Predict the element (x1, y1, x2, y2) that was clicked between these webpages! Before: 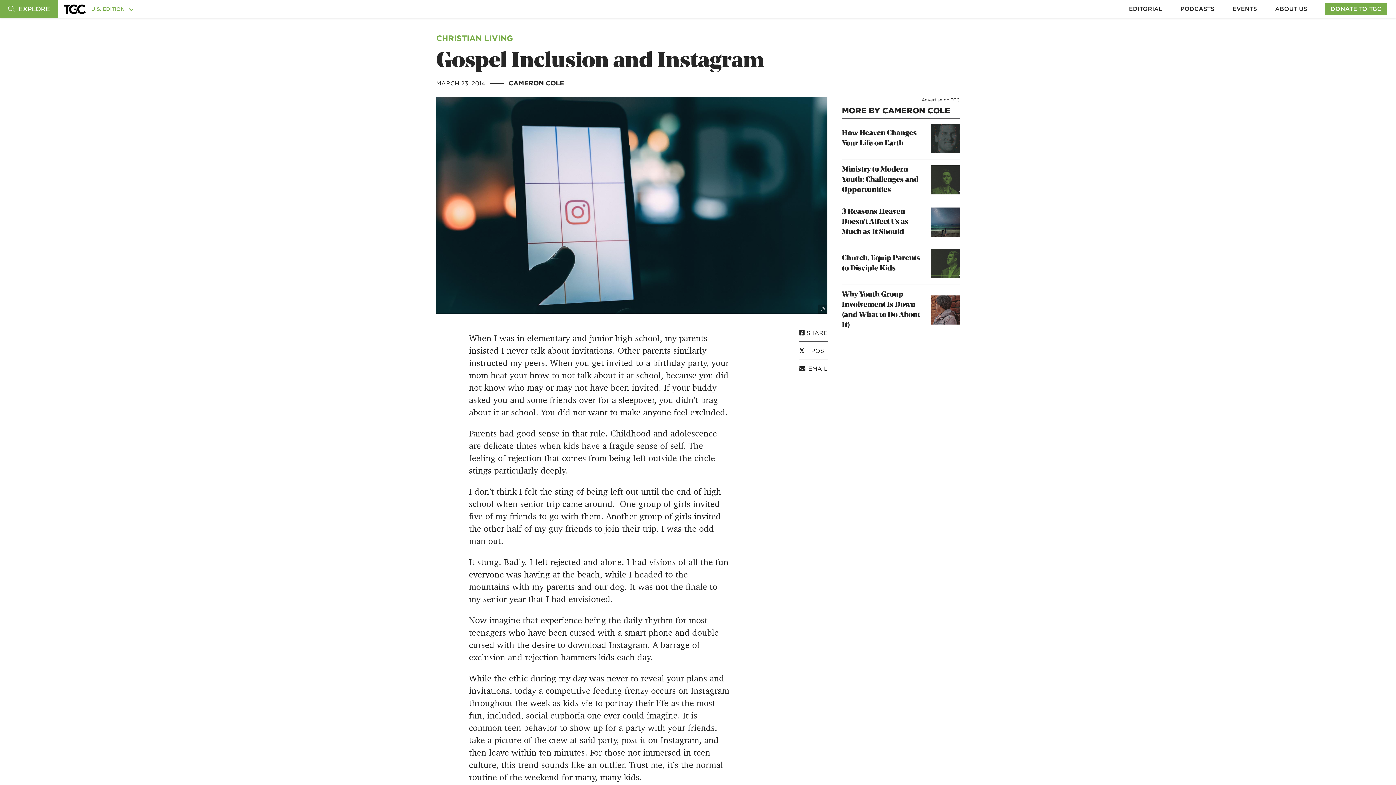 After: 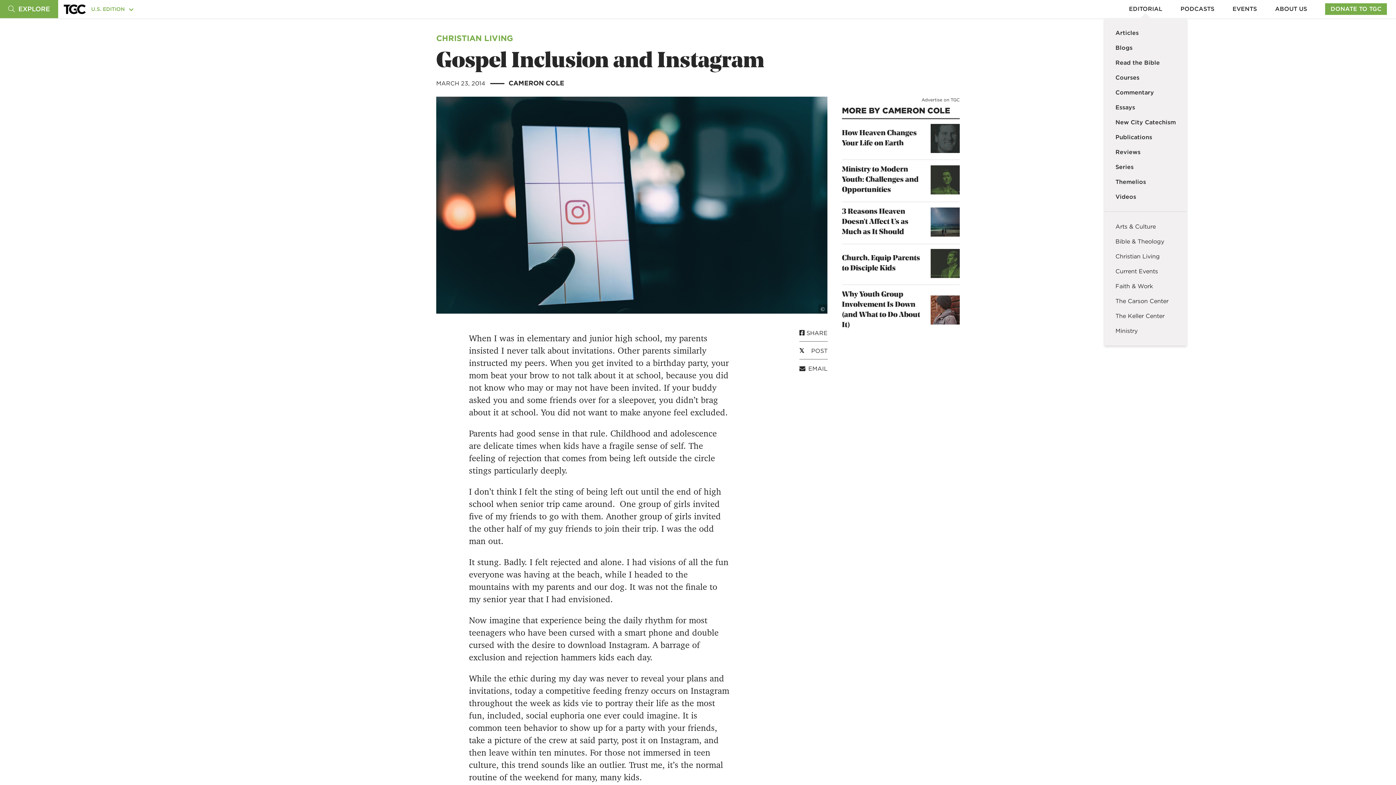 Action: label: EDITORIAL bbox: (1129, 5, 1162, 12)